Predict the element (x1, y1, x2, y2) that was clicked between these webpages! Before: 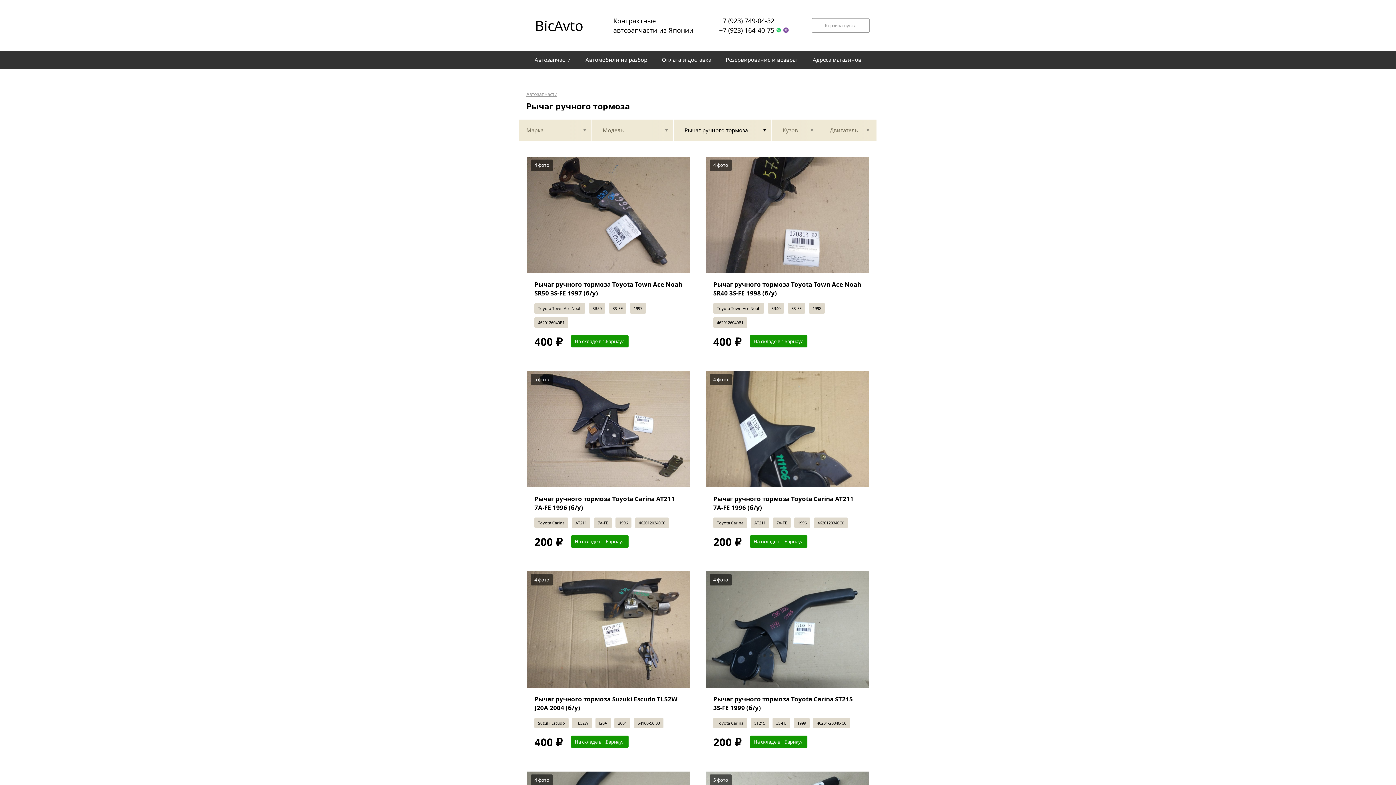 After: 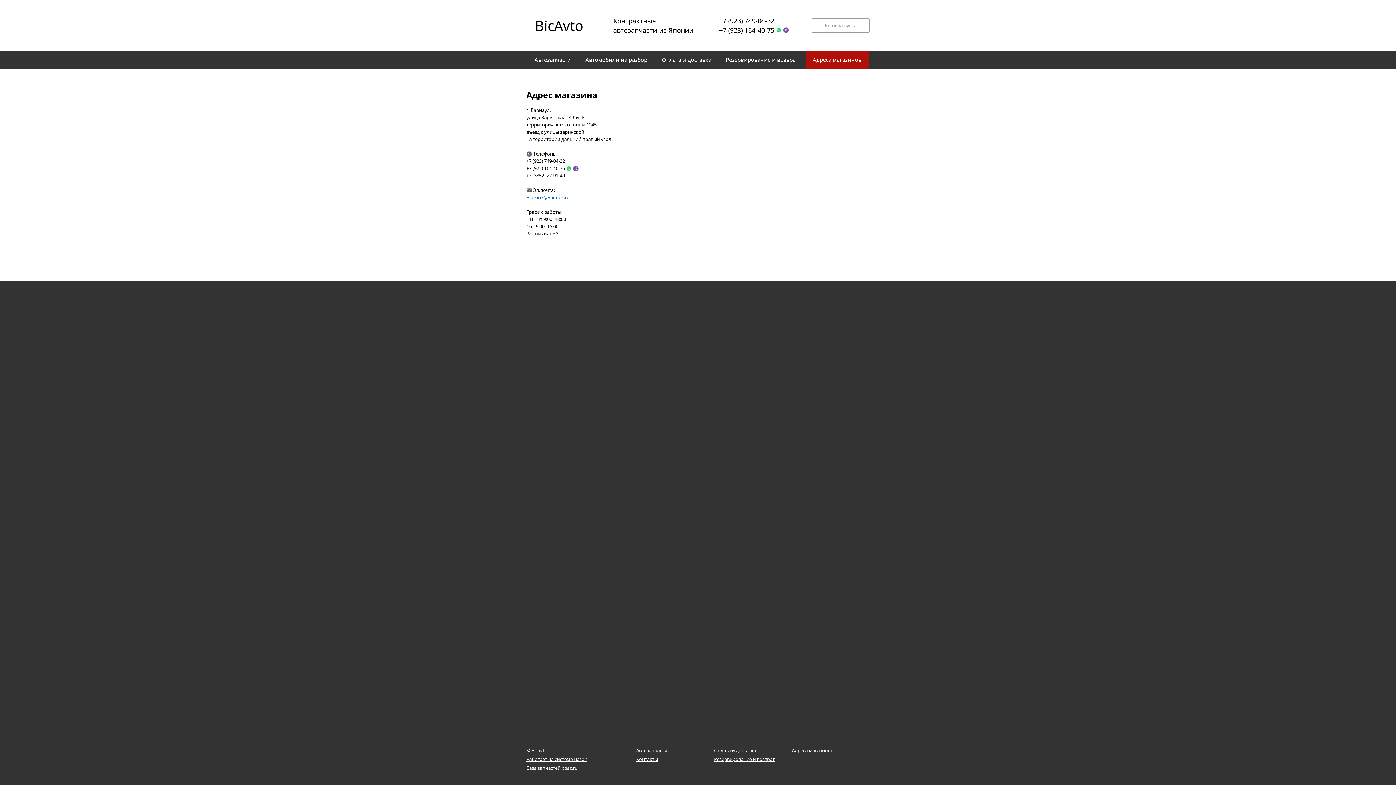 Action: bbox: (805, 50, 868, 69) label: Адреса магазинов